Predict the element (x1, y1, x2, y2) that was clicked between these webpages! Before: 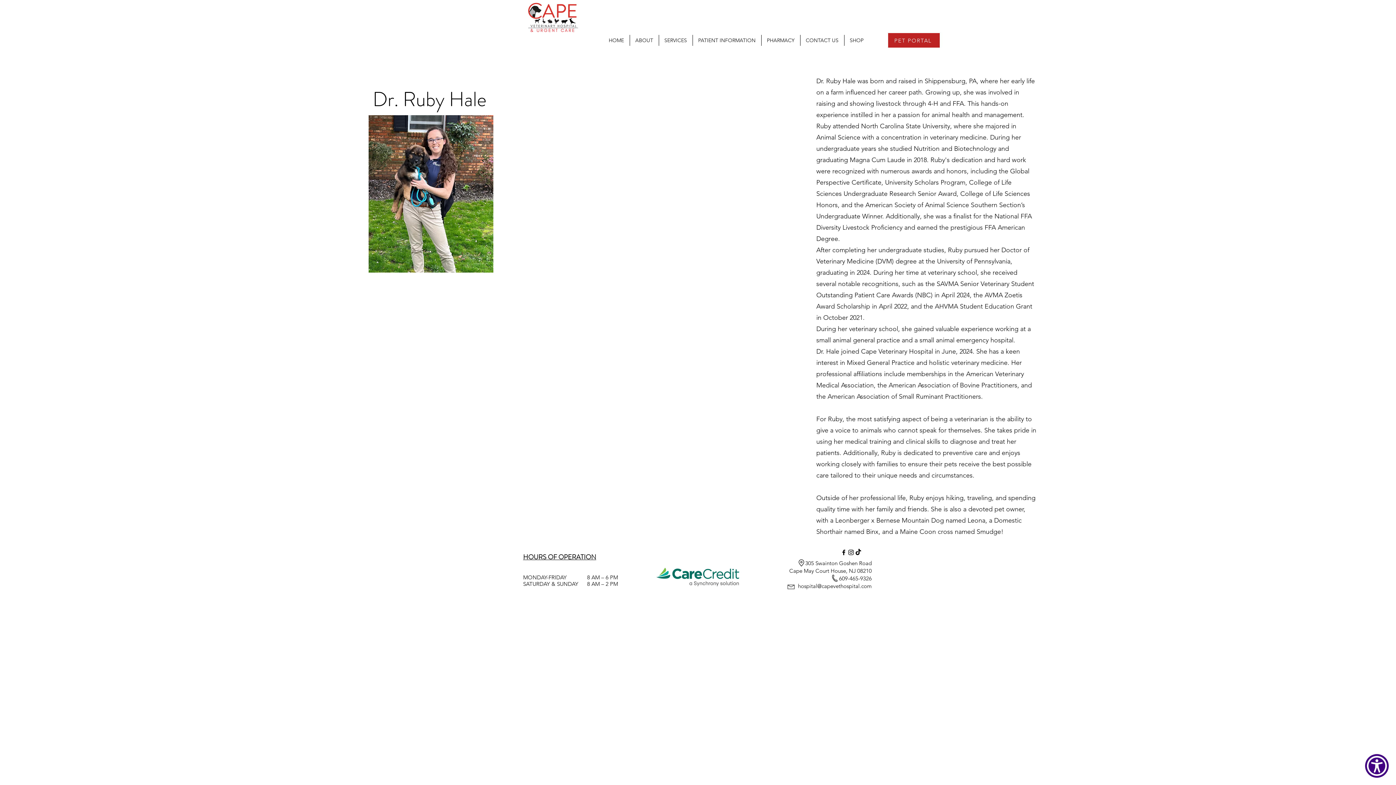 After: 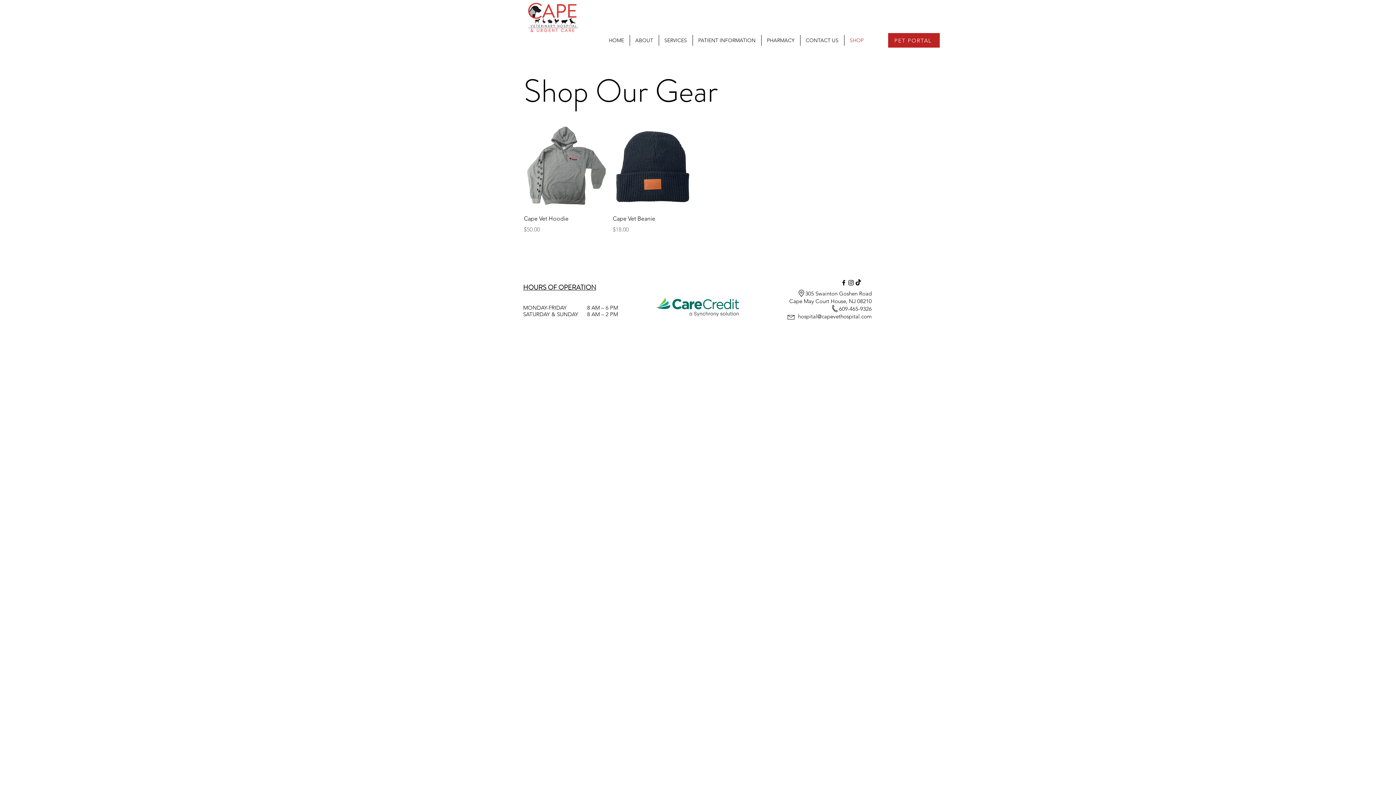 Action: bbox: (844, 34, 869, 45) label: SHOP